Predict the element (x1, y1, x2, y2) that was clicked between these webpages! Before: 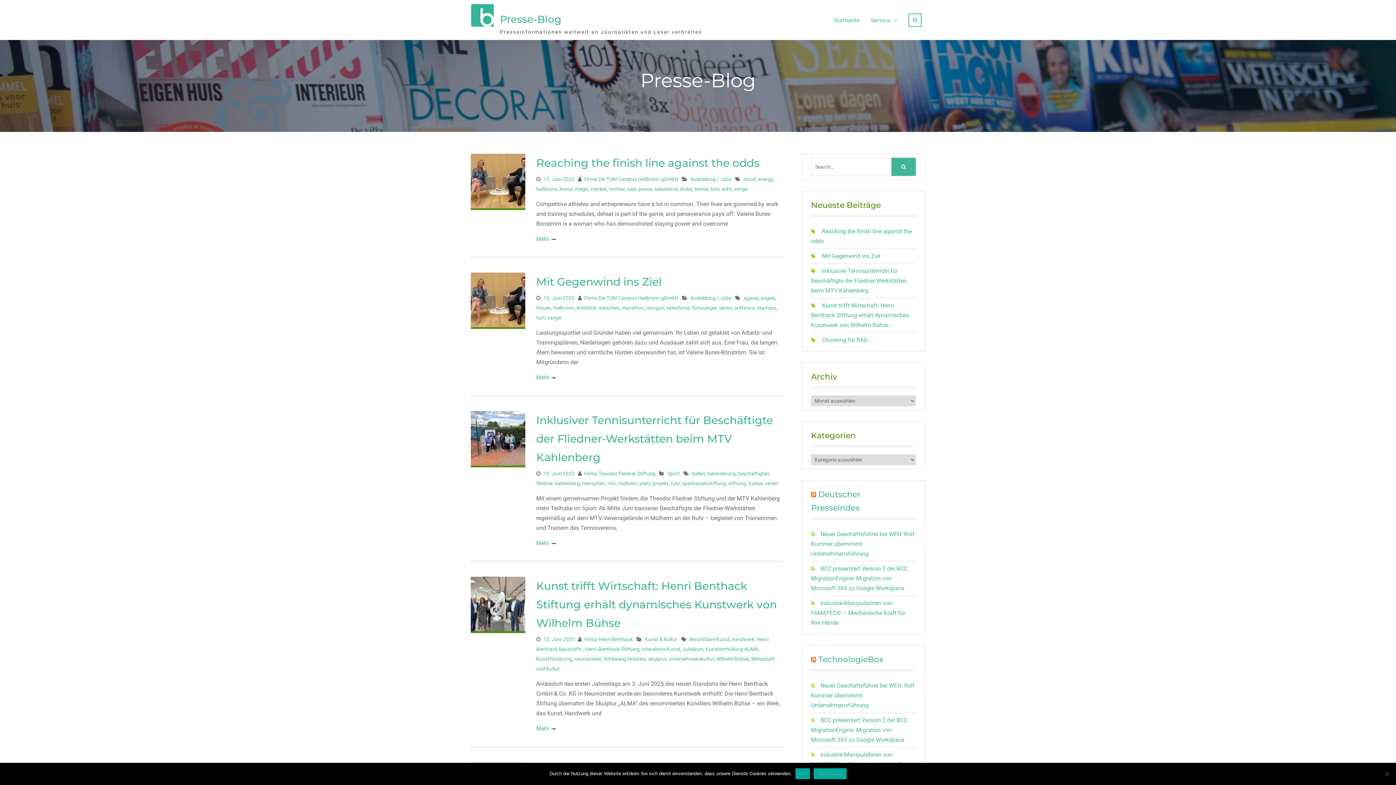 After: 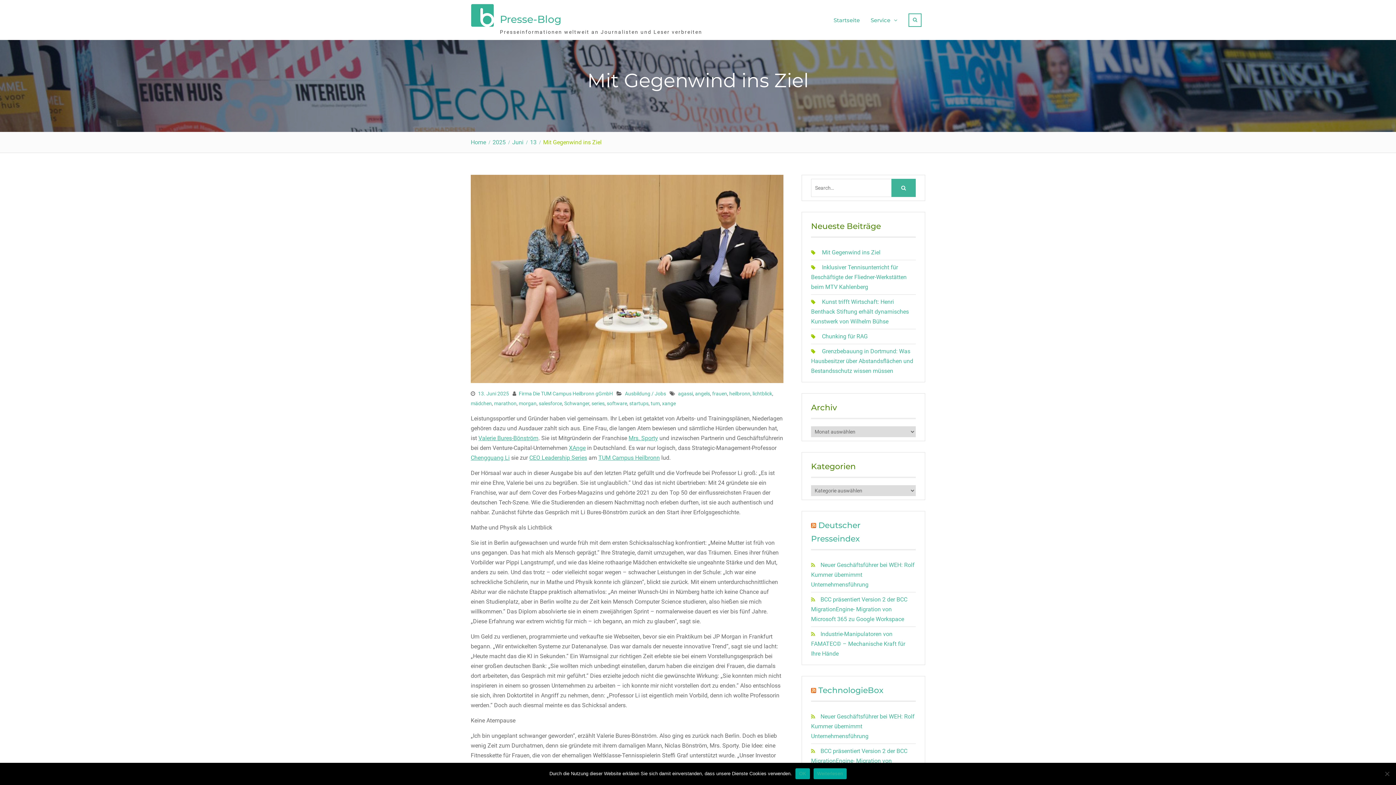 Action: bbox: (536, 275, 661, 288) label: Mit Gegenwind ins Ziel